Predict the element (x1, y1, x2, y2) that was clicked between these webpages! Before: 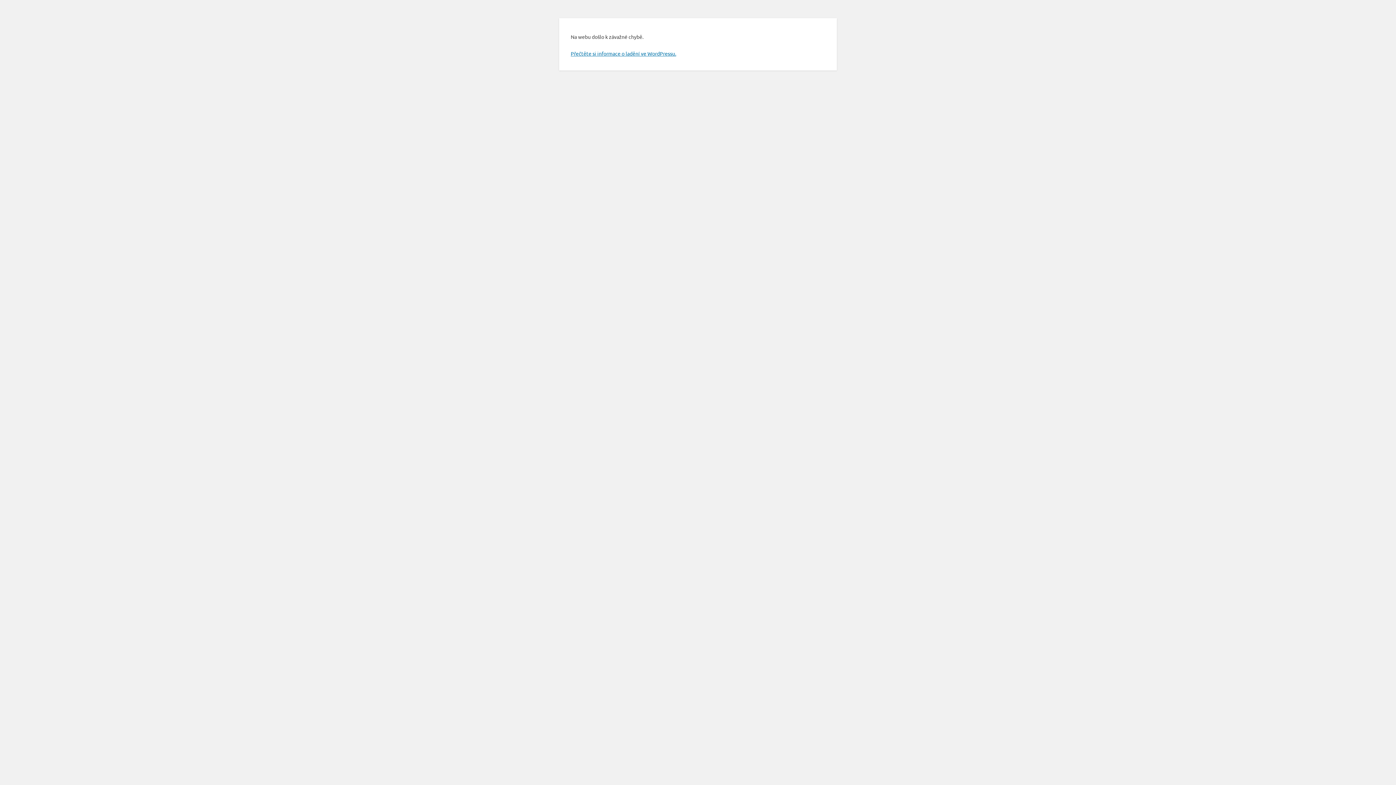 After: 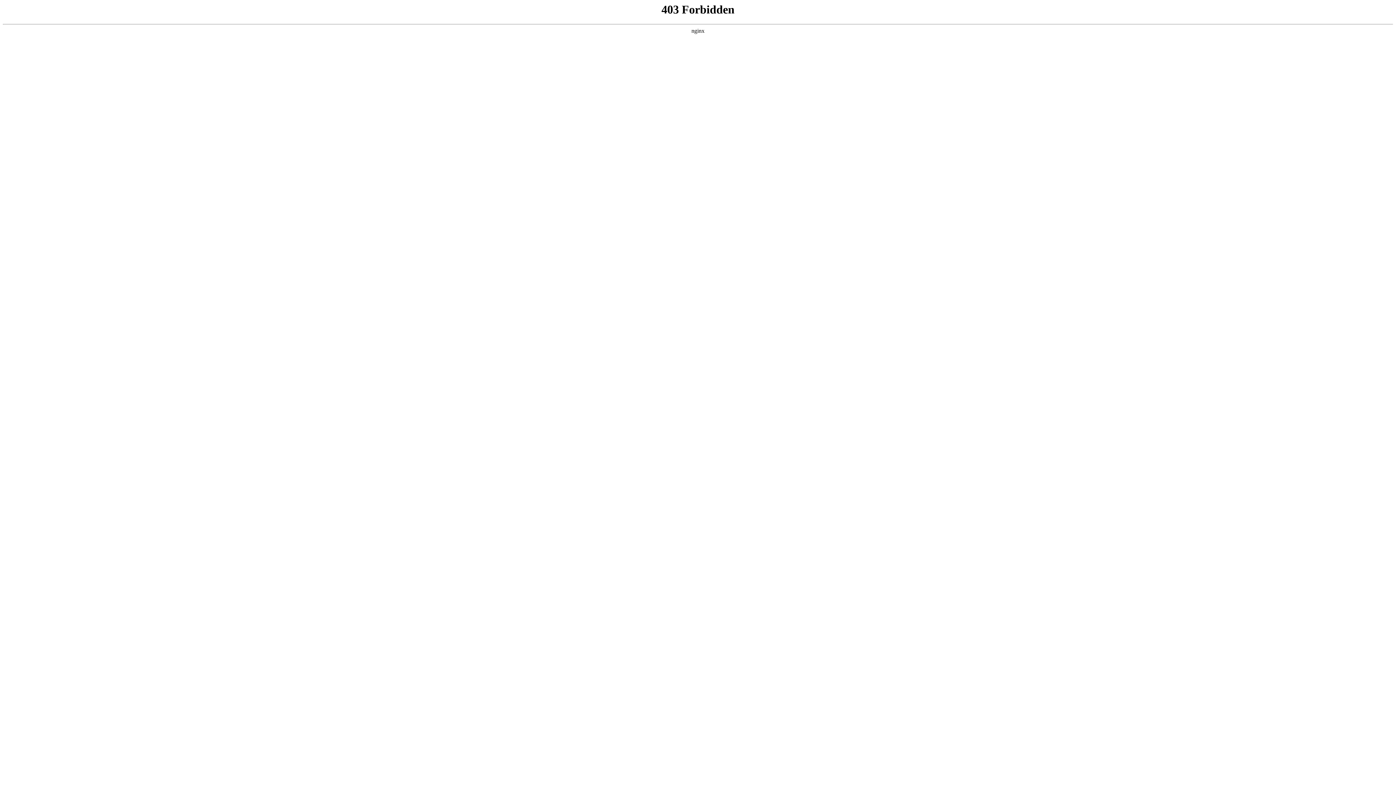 Action: label: Přečtěte si informace o ladění ve WordPressu. bbox: (570, 50, 676, 56)